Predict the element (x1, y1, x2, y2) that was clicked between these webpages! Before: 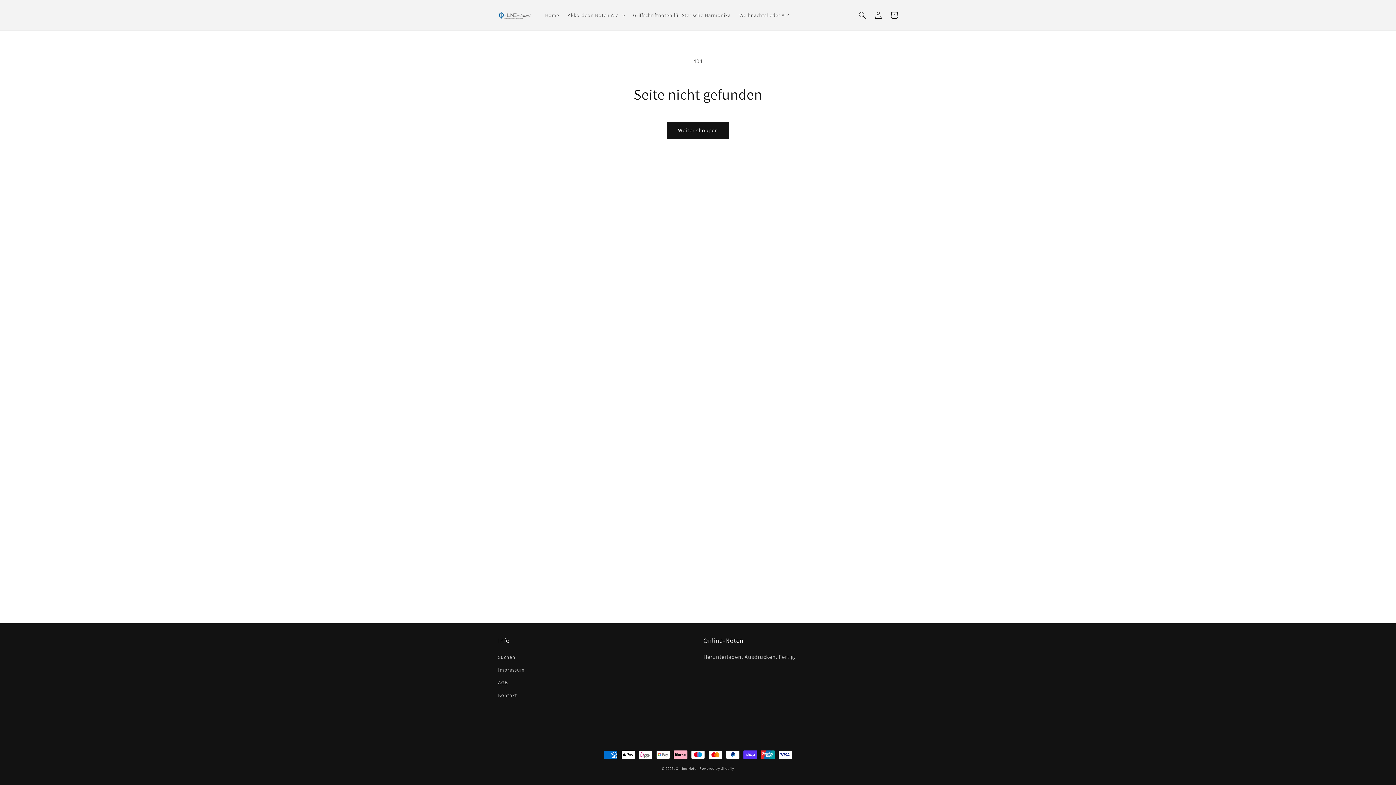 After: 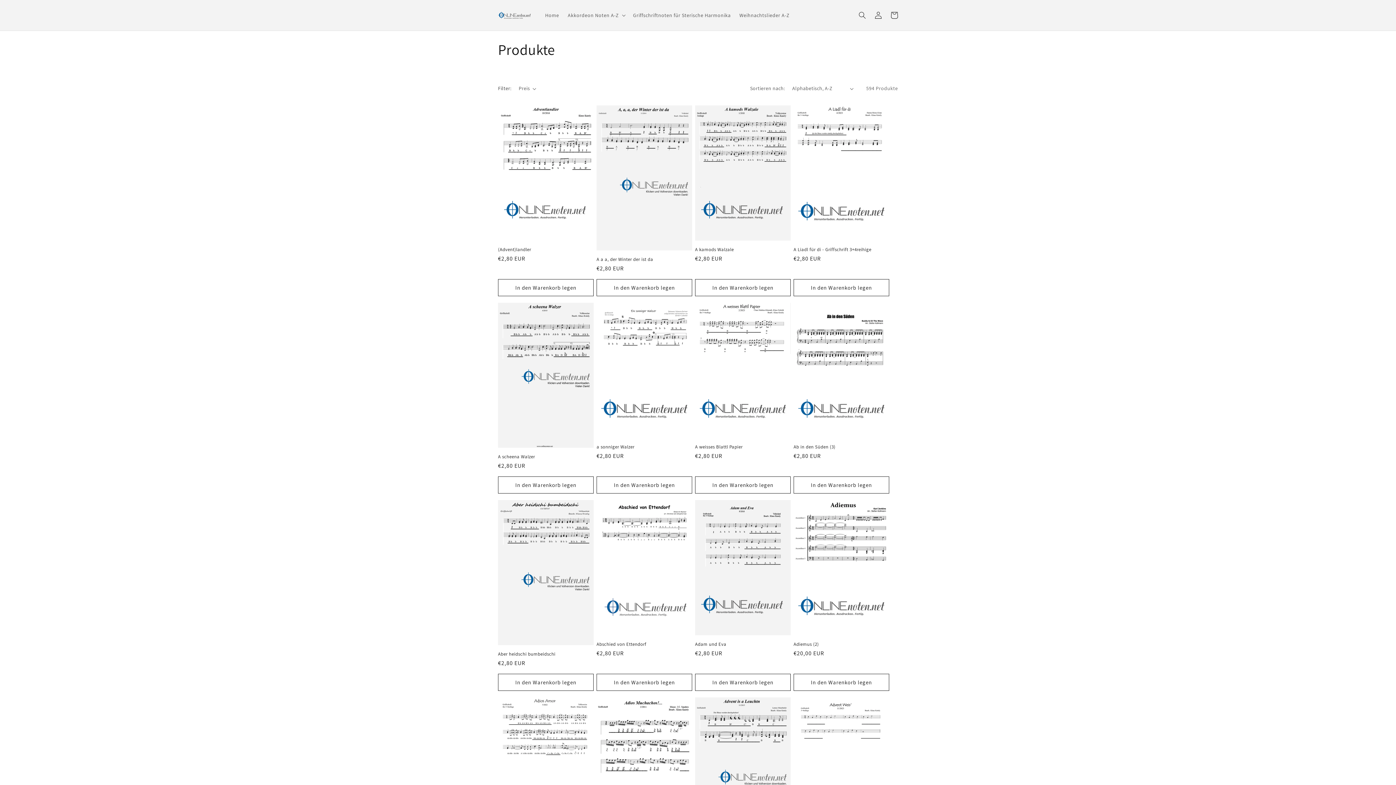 Action: bbox: (667, 121, 729, 138) label: Weiter shoppen